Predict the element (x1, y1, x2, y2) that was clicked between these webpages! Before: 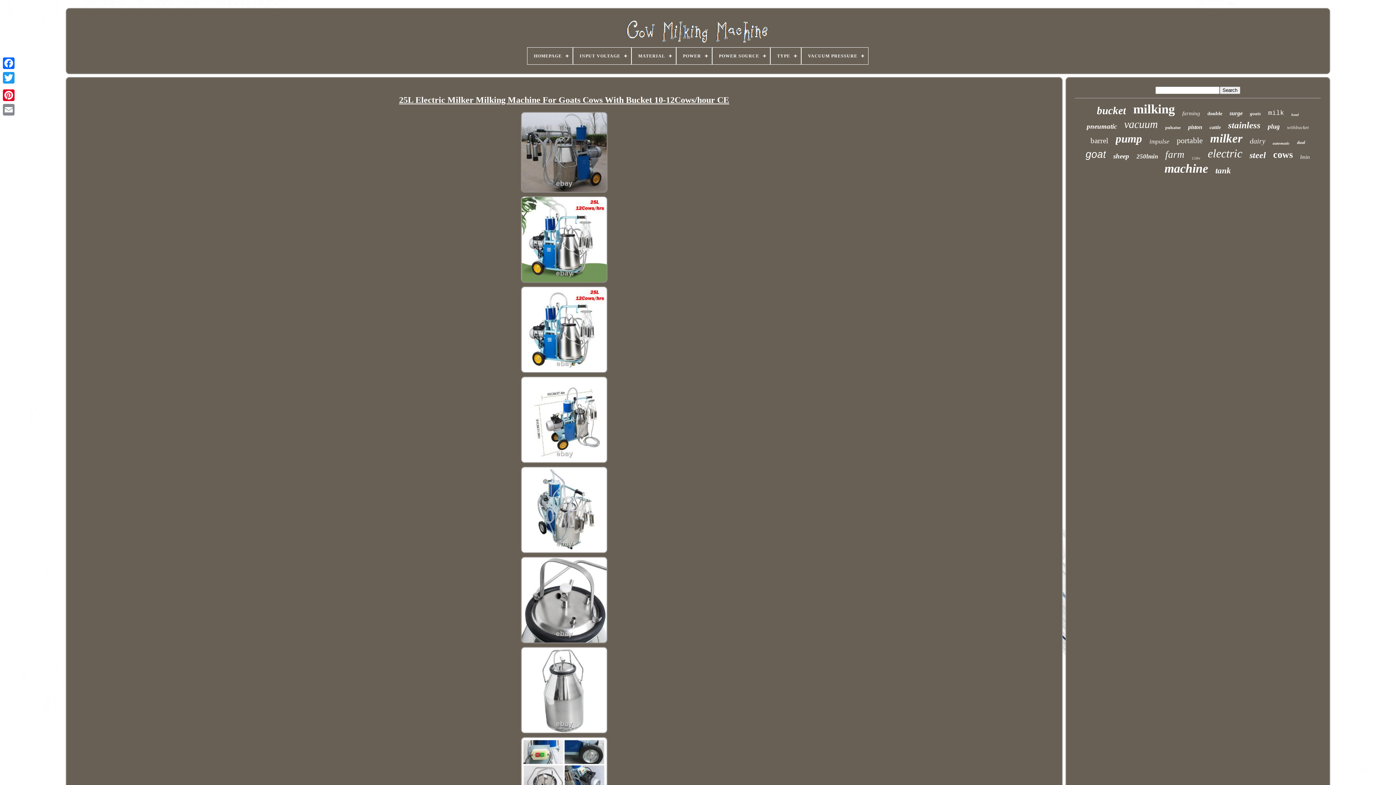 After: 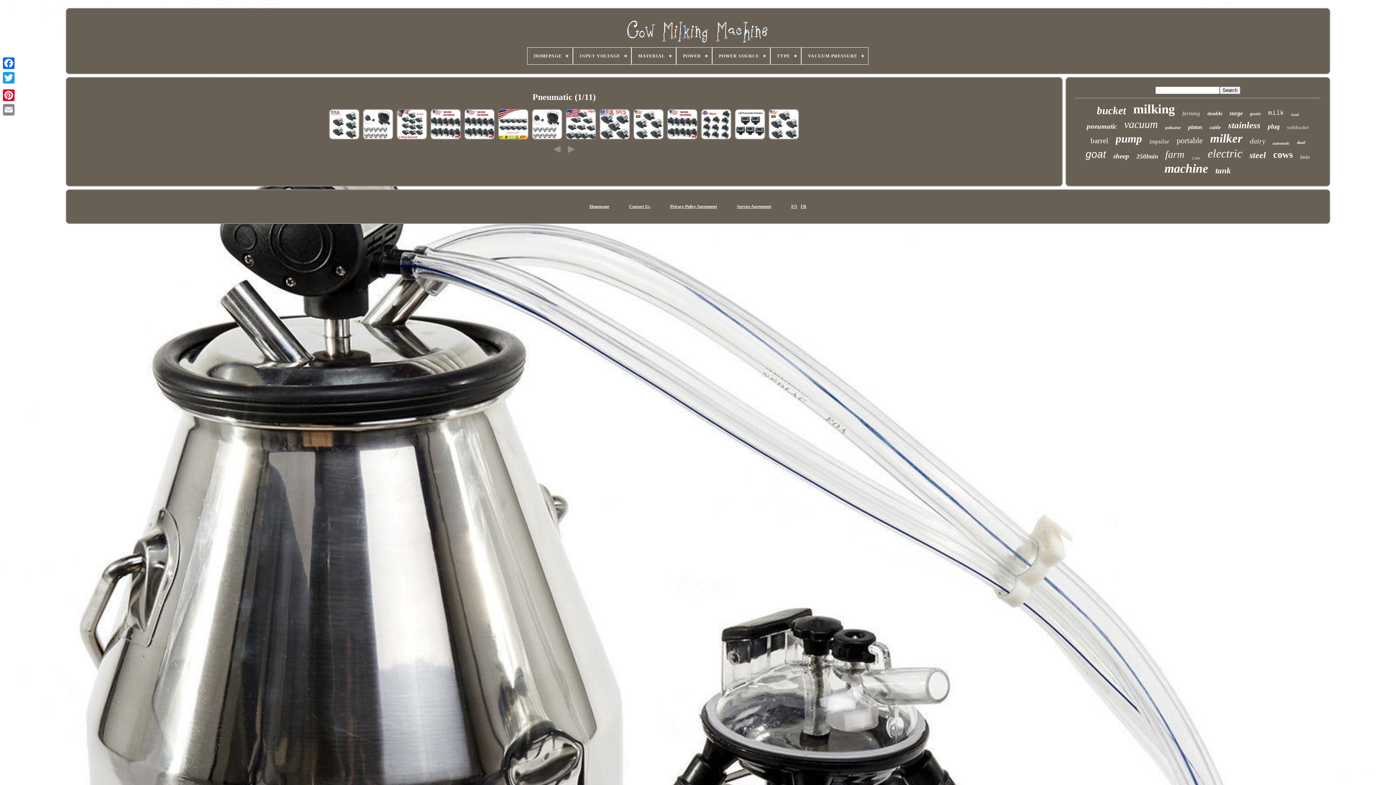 Action: label: pneumatic bbox: (1087, 122, 1117, 130)